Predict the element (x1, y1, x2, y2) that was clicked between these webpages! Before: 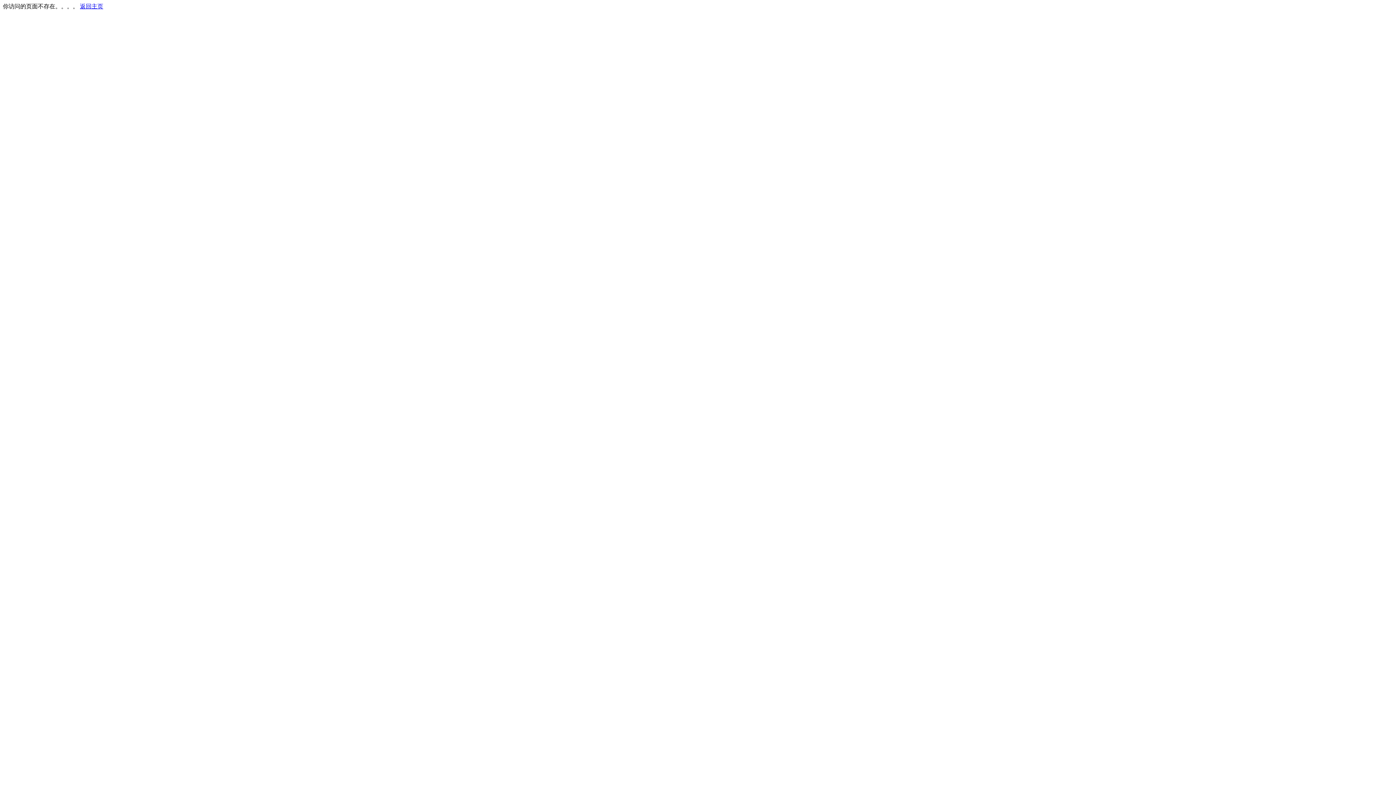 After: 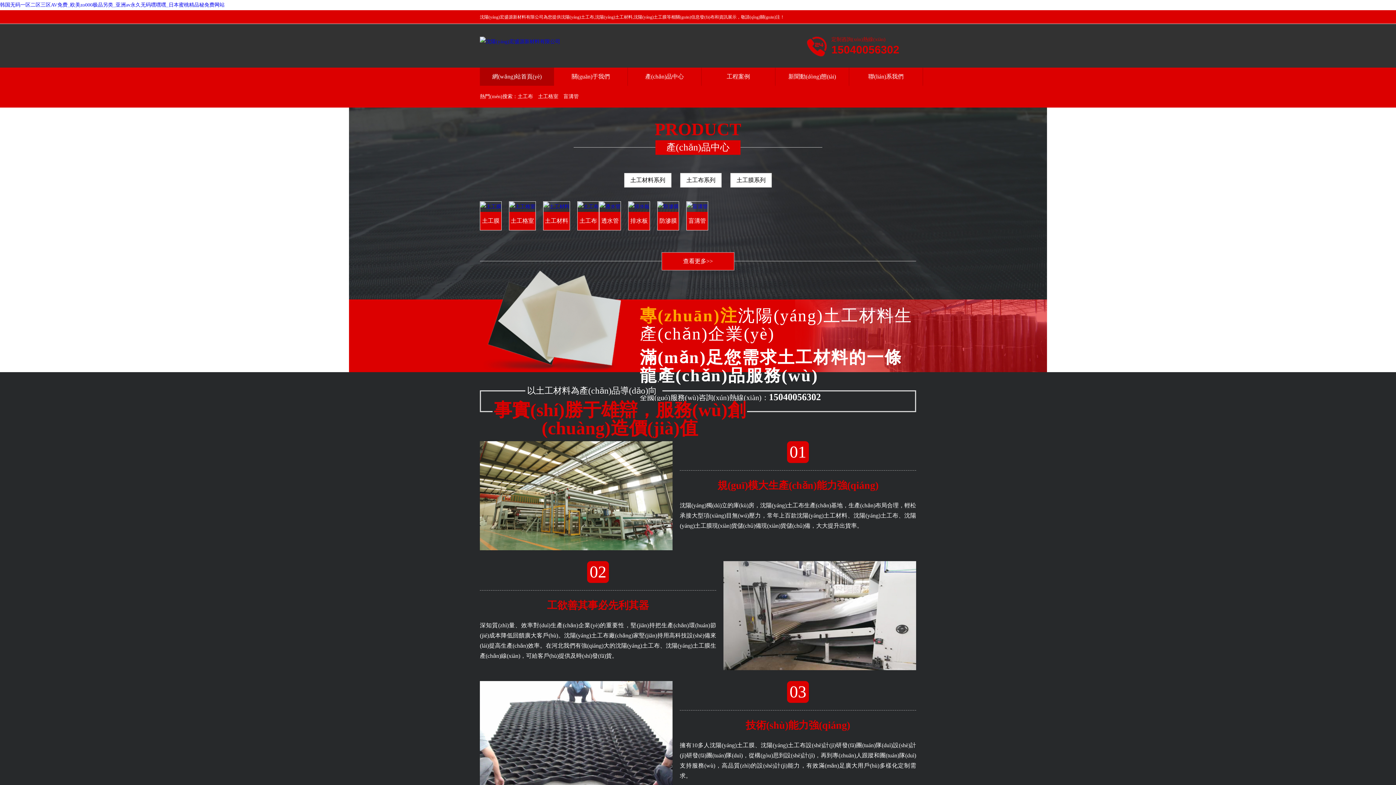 Action: bbox: (80, 3, 103, 9) label: 返回主页